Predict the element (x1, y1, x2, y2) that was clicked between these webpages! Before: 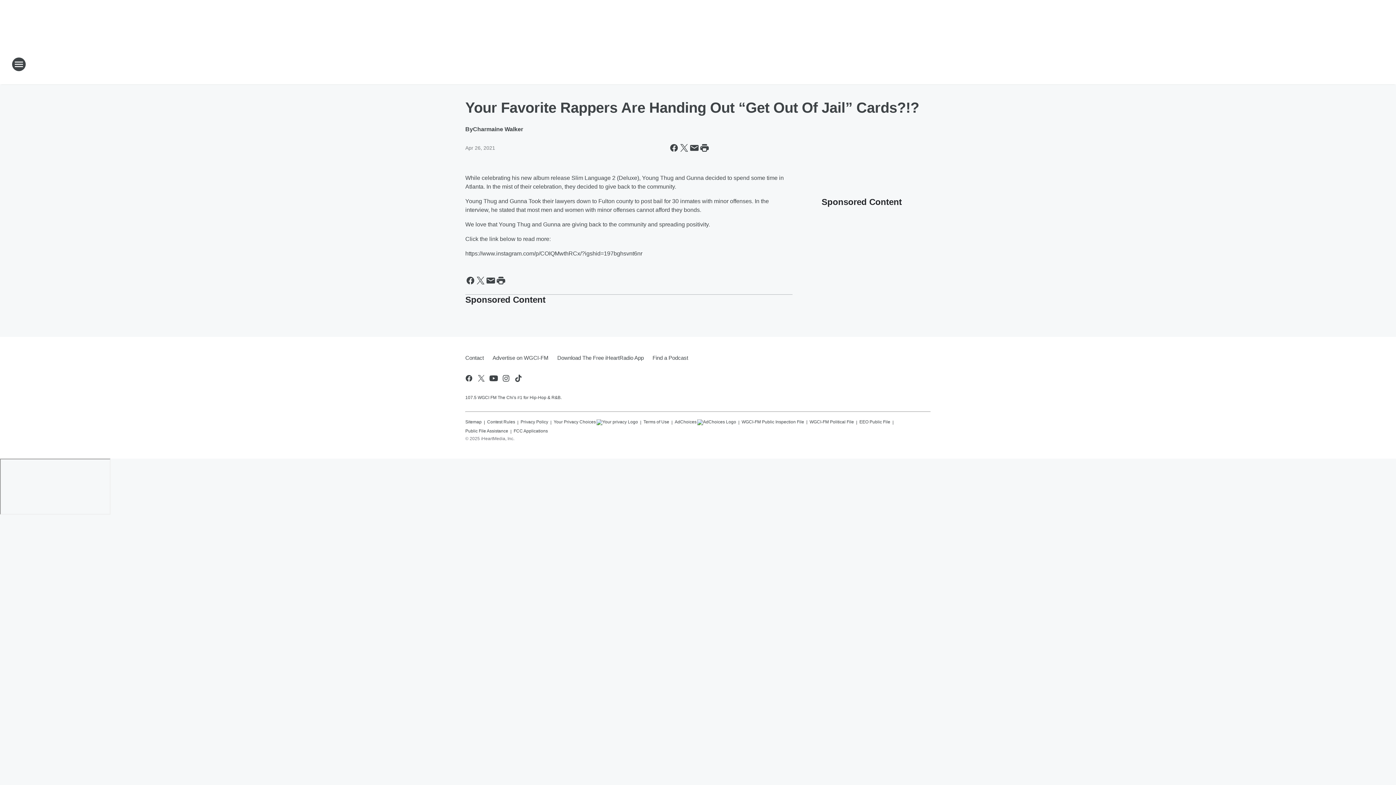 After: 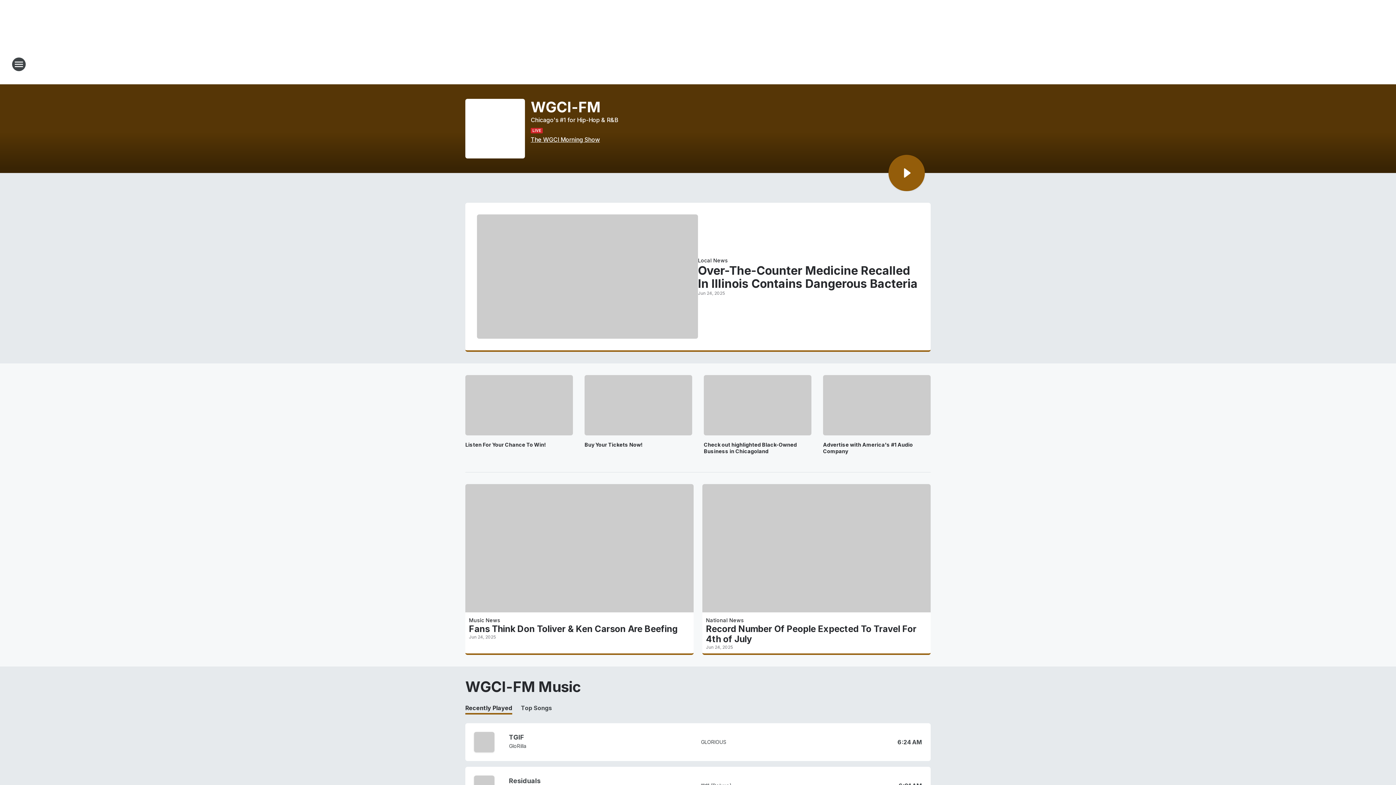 Action: label: Station Link bbox: (665, 52, 730, 76)